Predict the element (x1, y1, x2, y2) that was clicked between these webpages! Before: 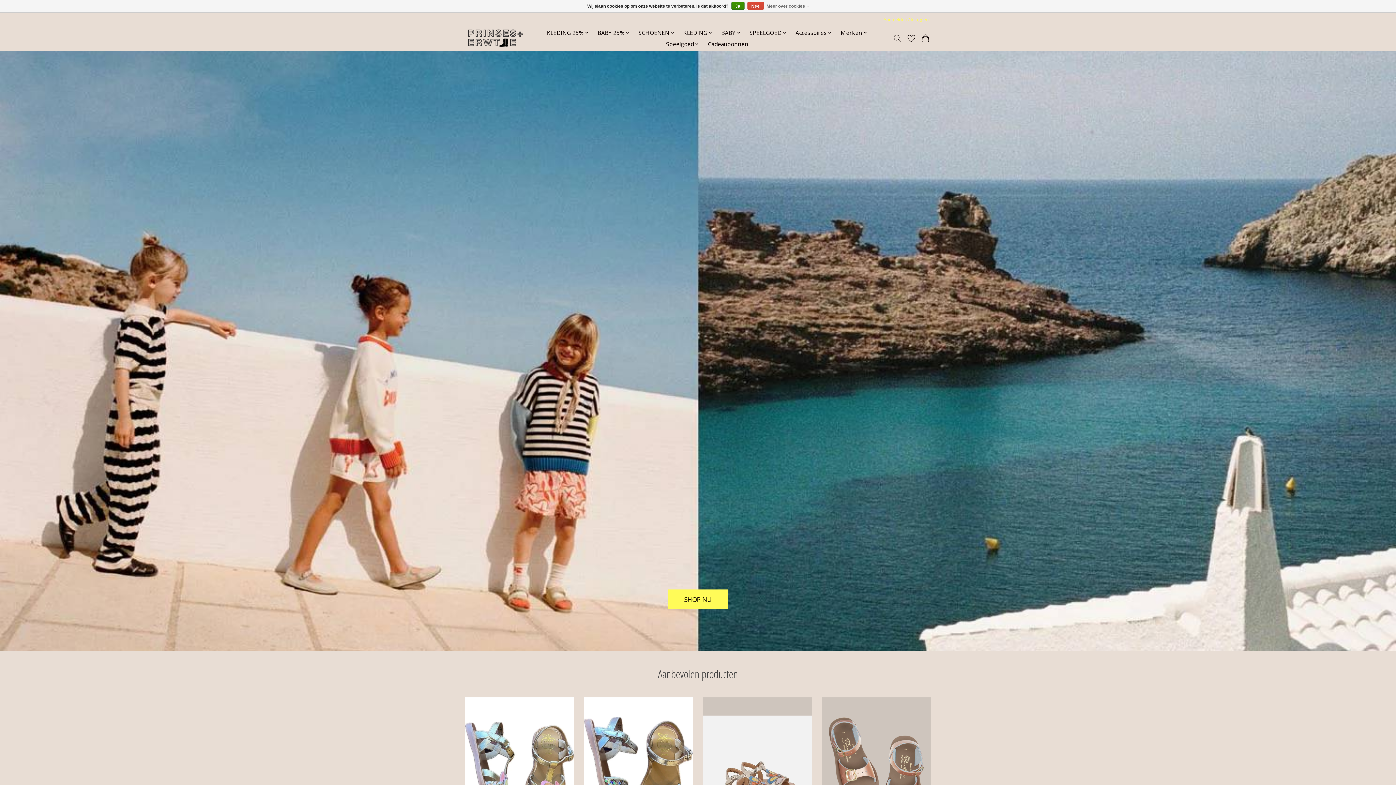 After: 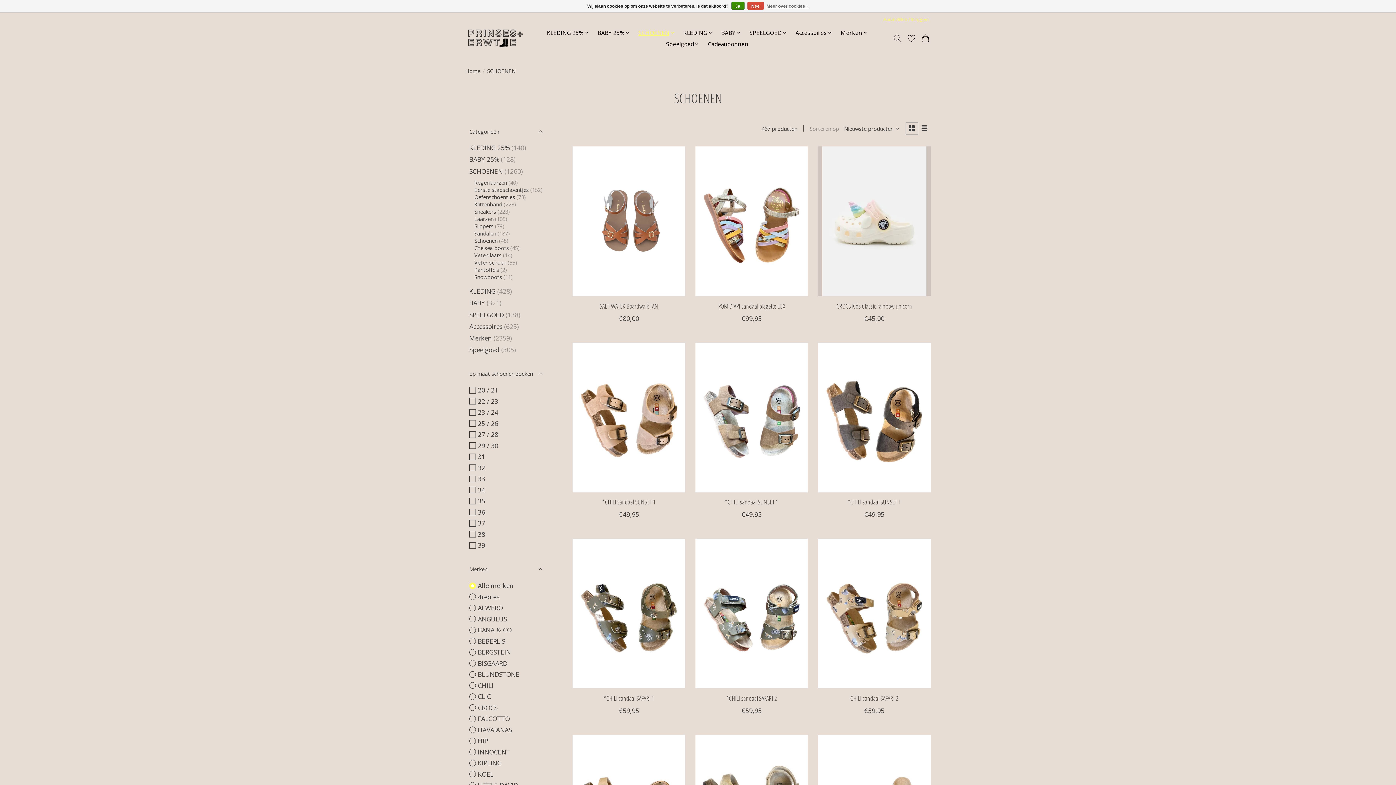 Action: bbox: (635, 27, 677, 38) label: SCHOENEN